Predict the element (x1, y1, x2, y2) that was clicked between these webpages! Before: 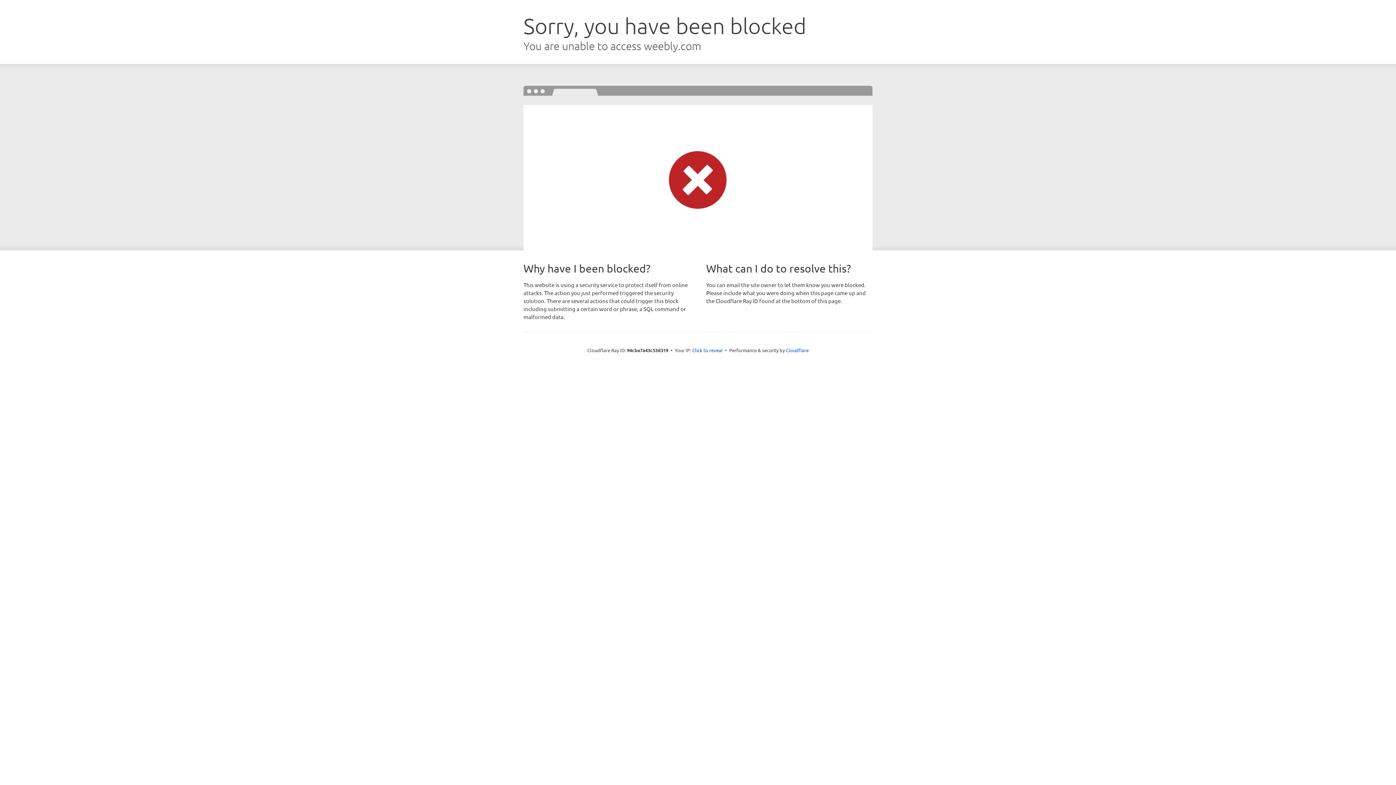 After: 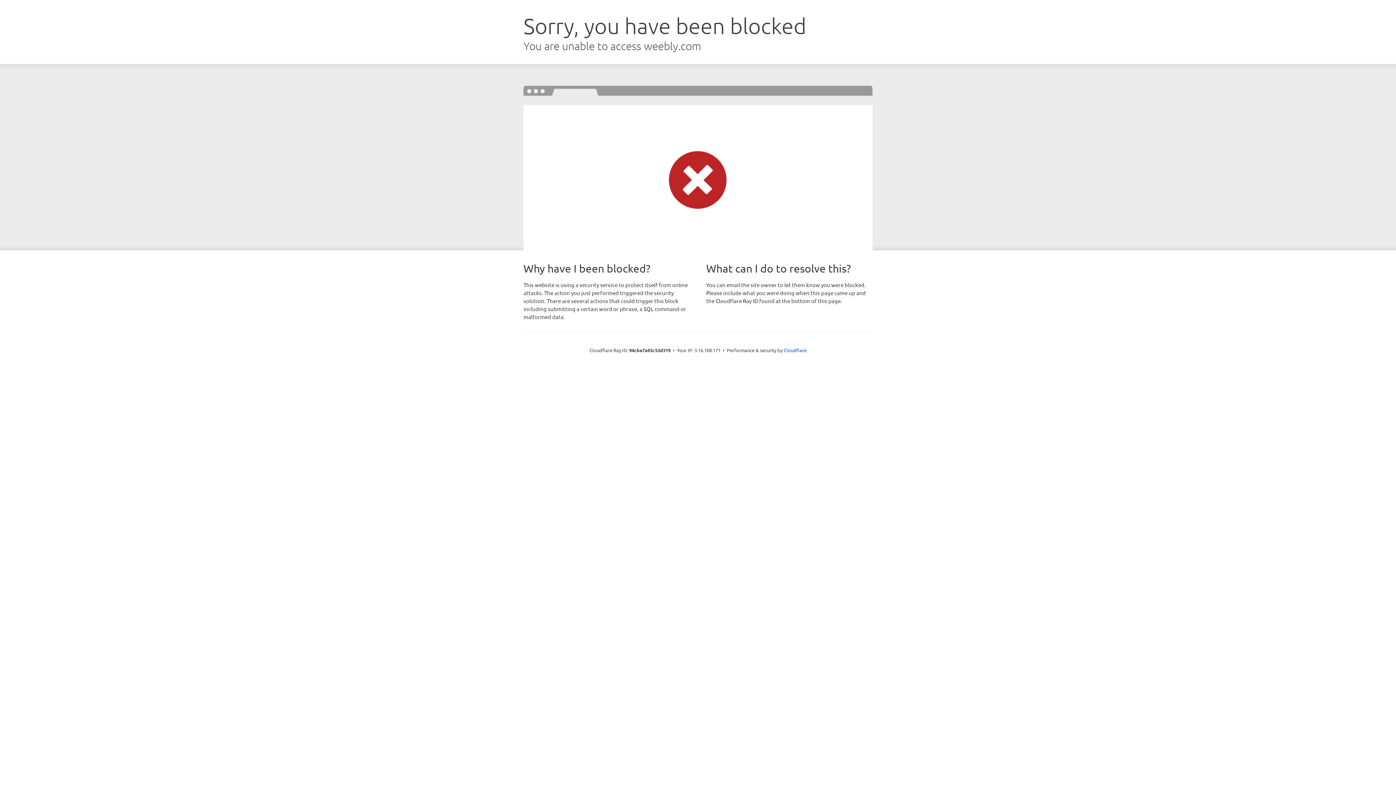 Action: label: Click to reveal bbox: (692, 346, 722, 353)